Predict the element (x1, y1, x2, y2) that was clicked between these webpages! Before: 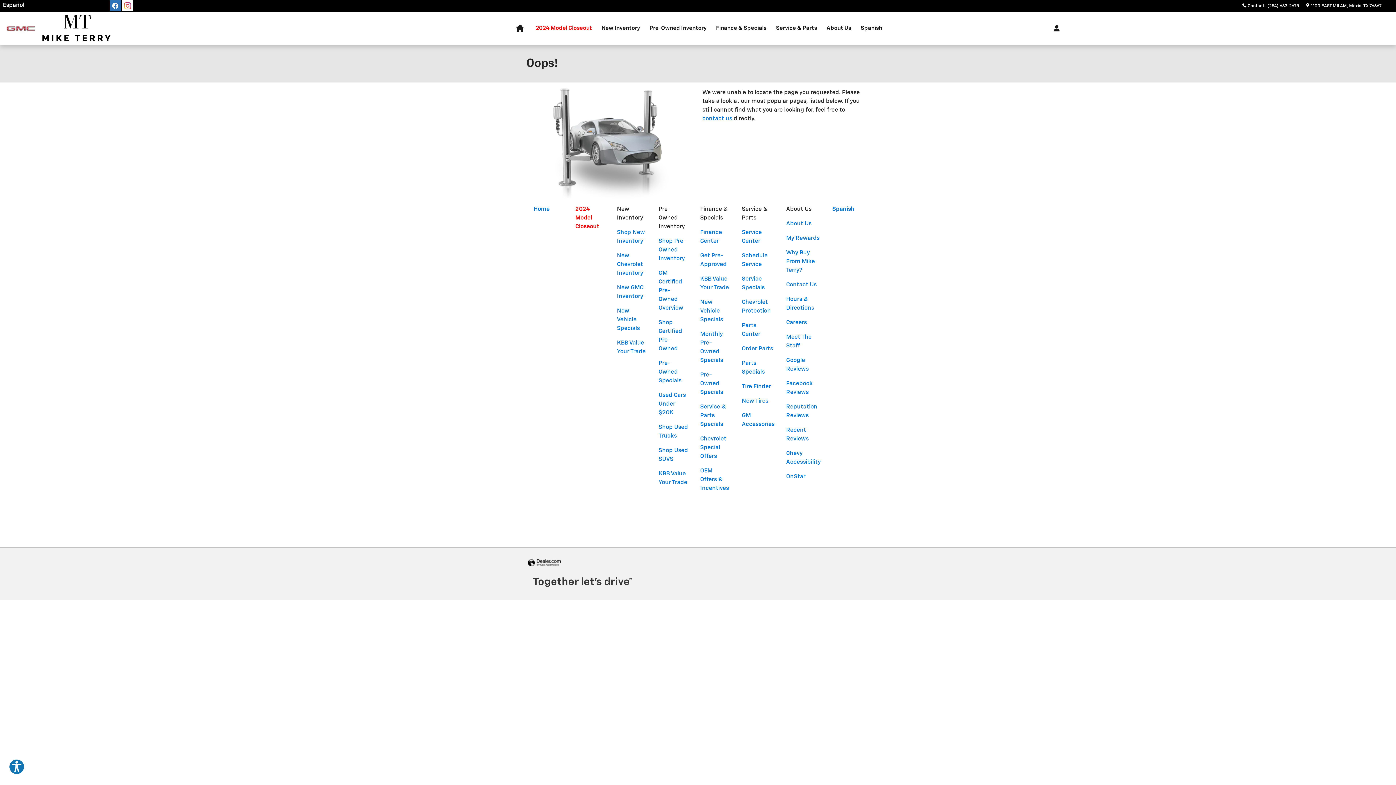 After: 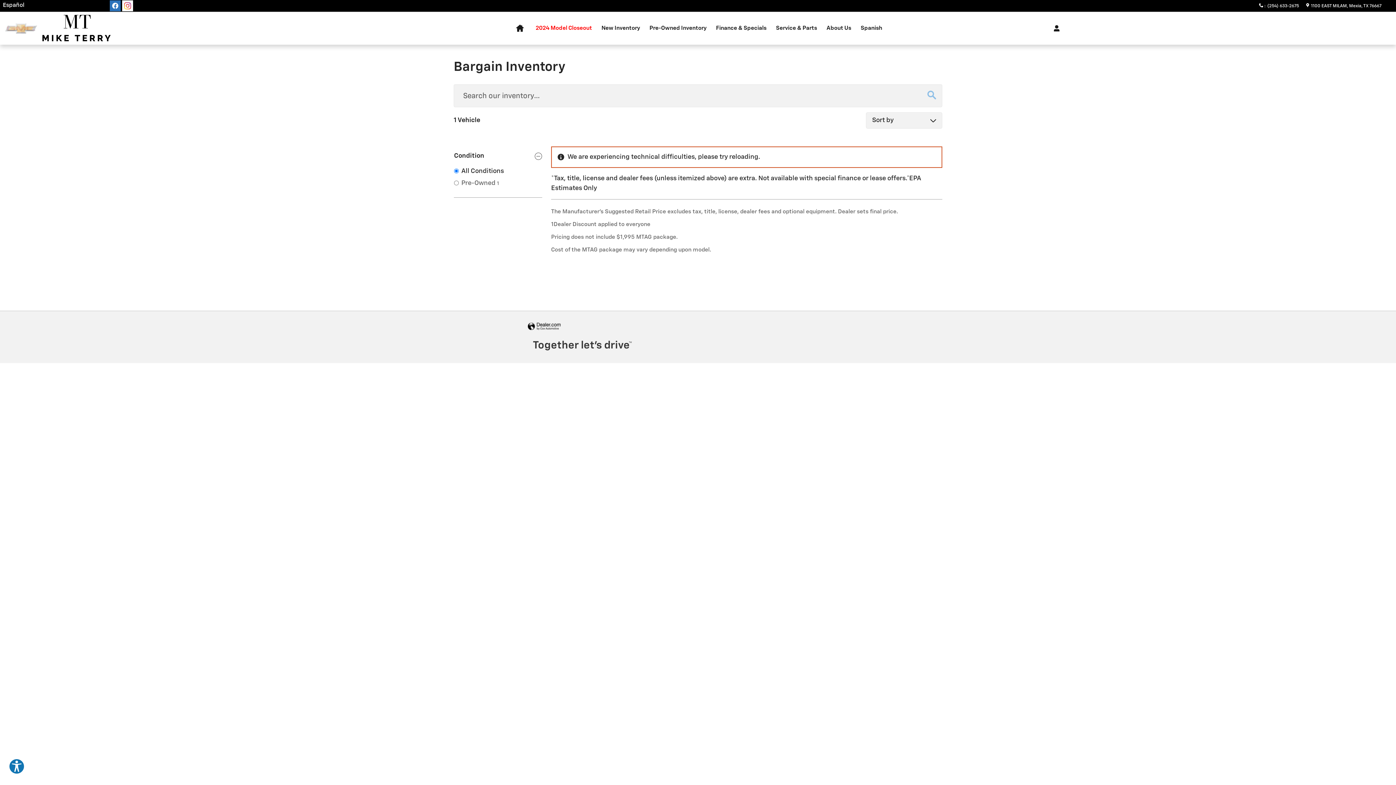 Action: label: Used Cars Under $20K bbox: (658, 392, 686, 416)